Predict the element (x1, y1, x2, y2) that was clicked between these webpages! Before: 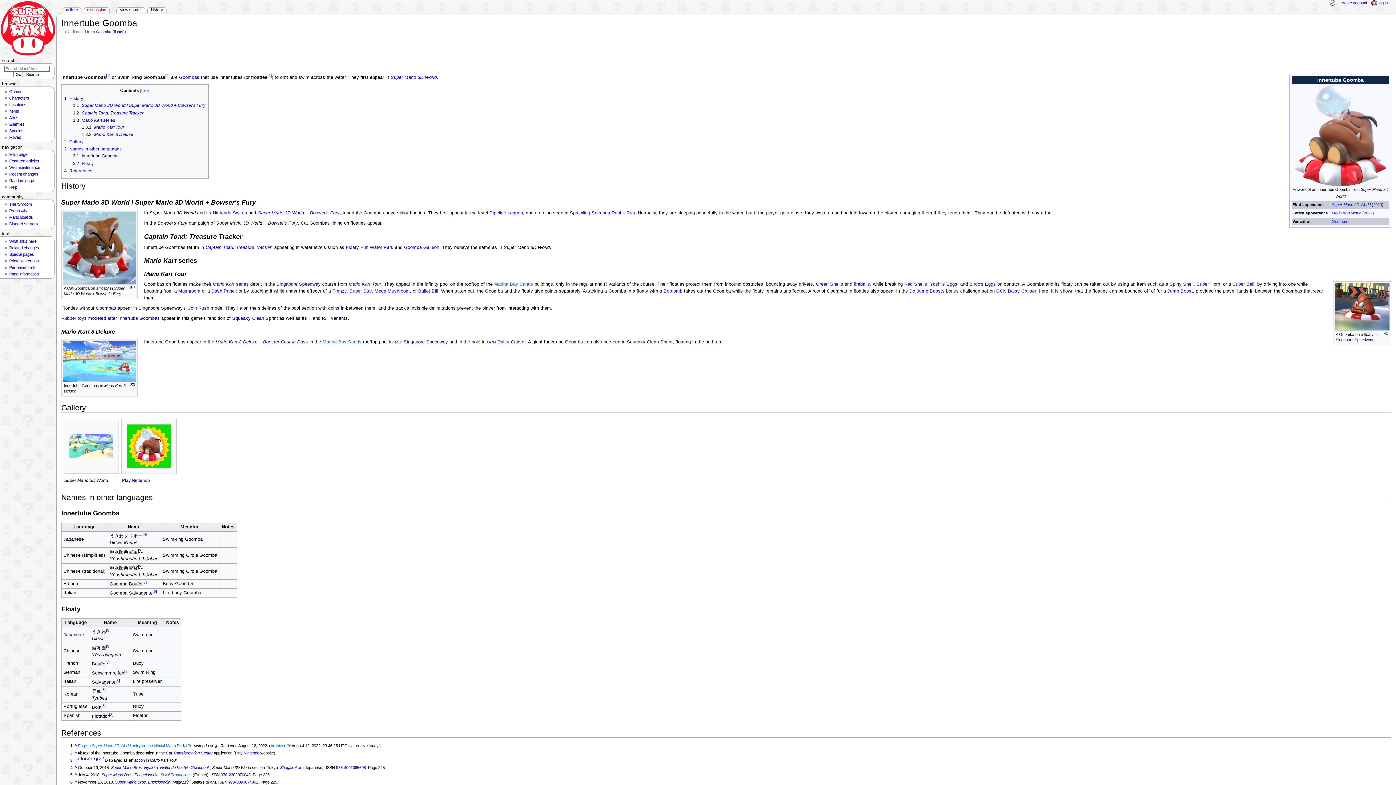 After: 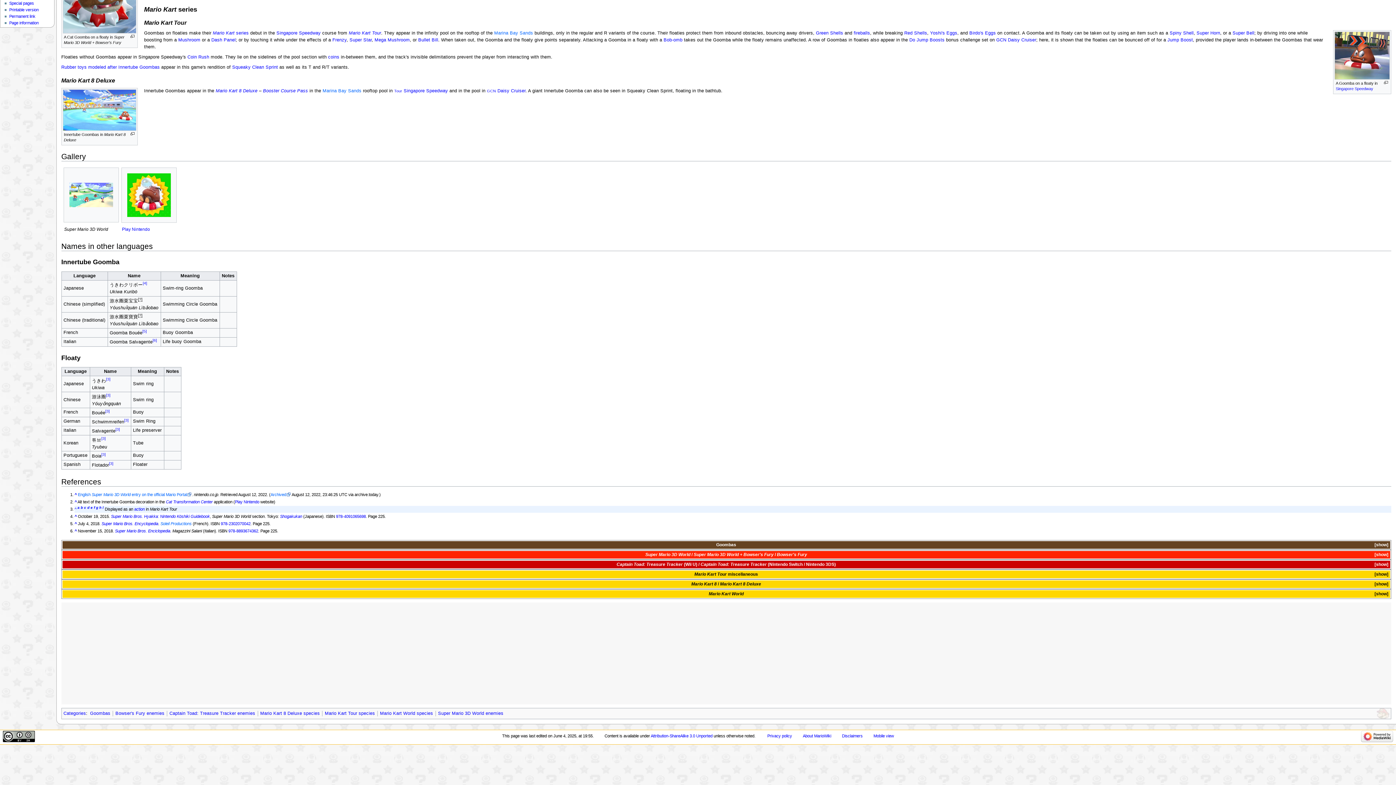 Action: bbox: (101, 687, 105, 691) label: [3]